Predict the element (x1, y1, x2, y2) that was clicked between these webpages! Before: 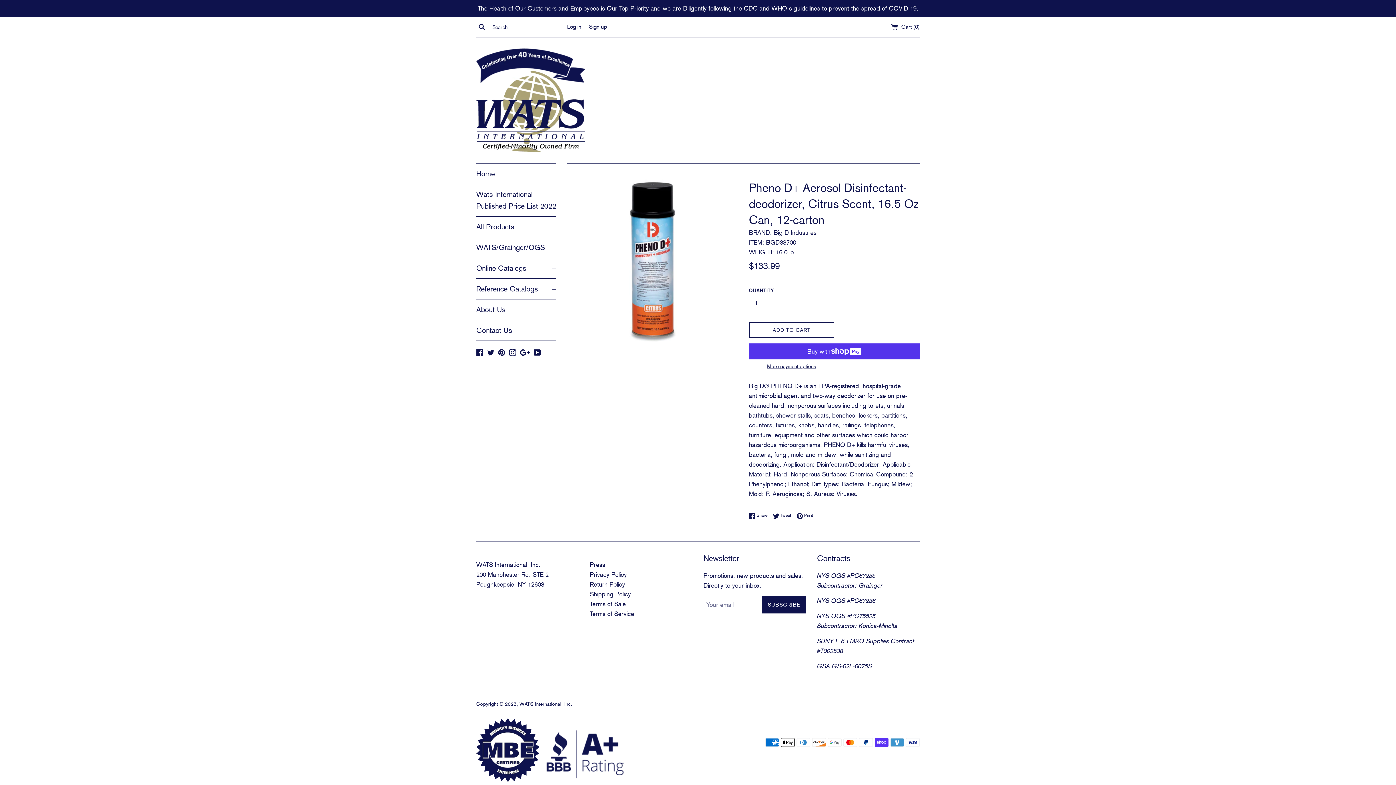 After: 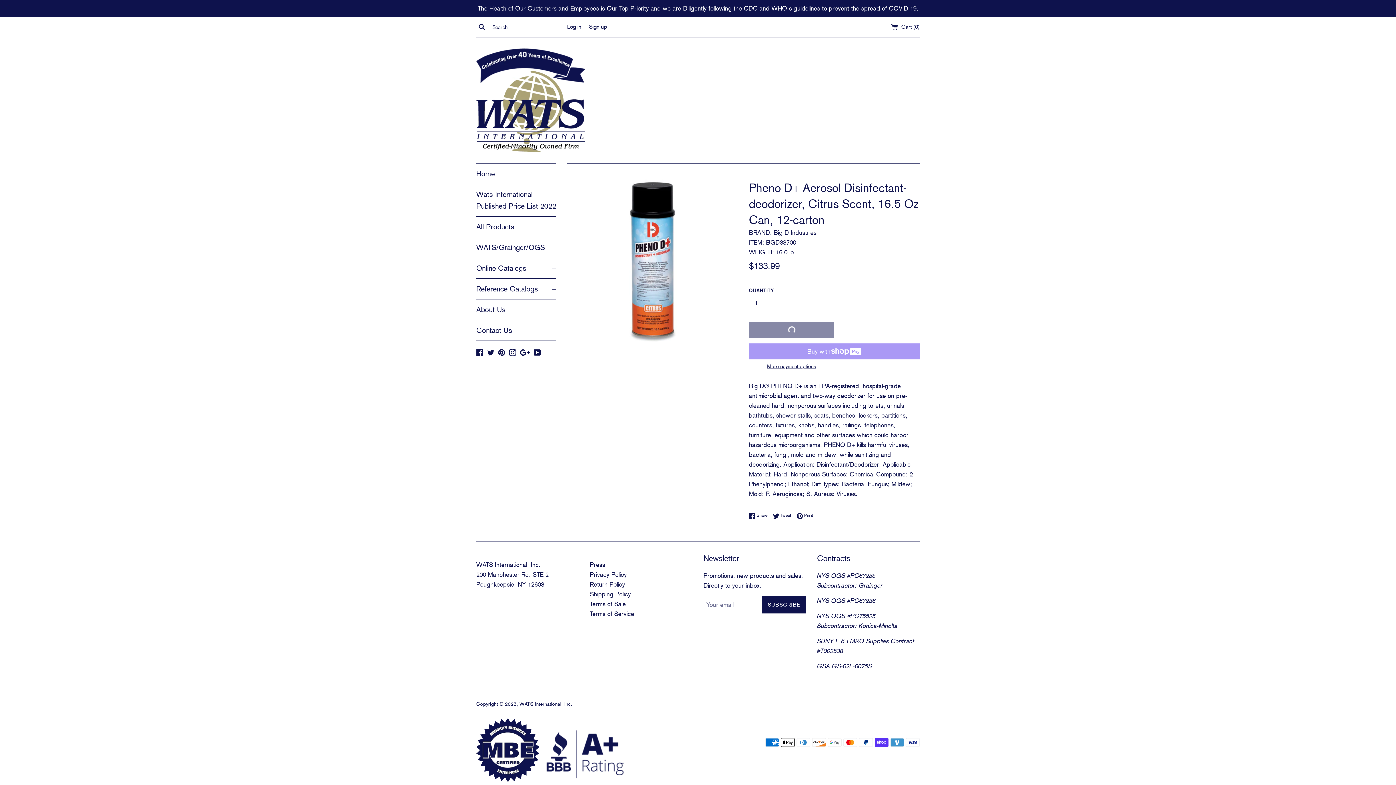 Action: bbox: (749, 322, 834, 338) label: ADD TO CART